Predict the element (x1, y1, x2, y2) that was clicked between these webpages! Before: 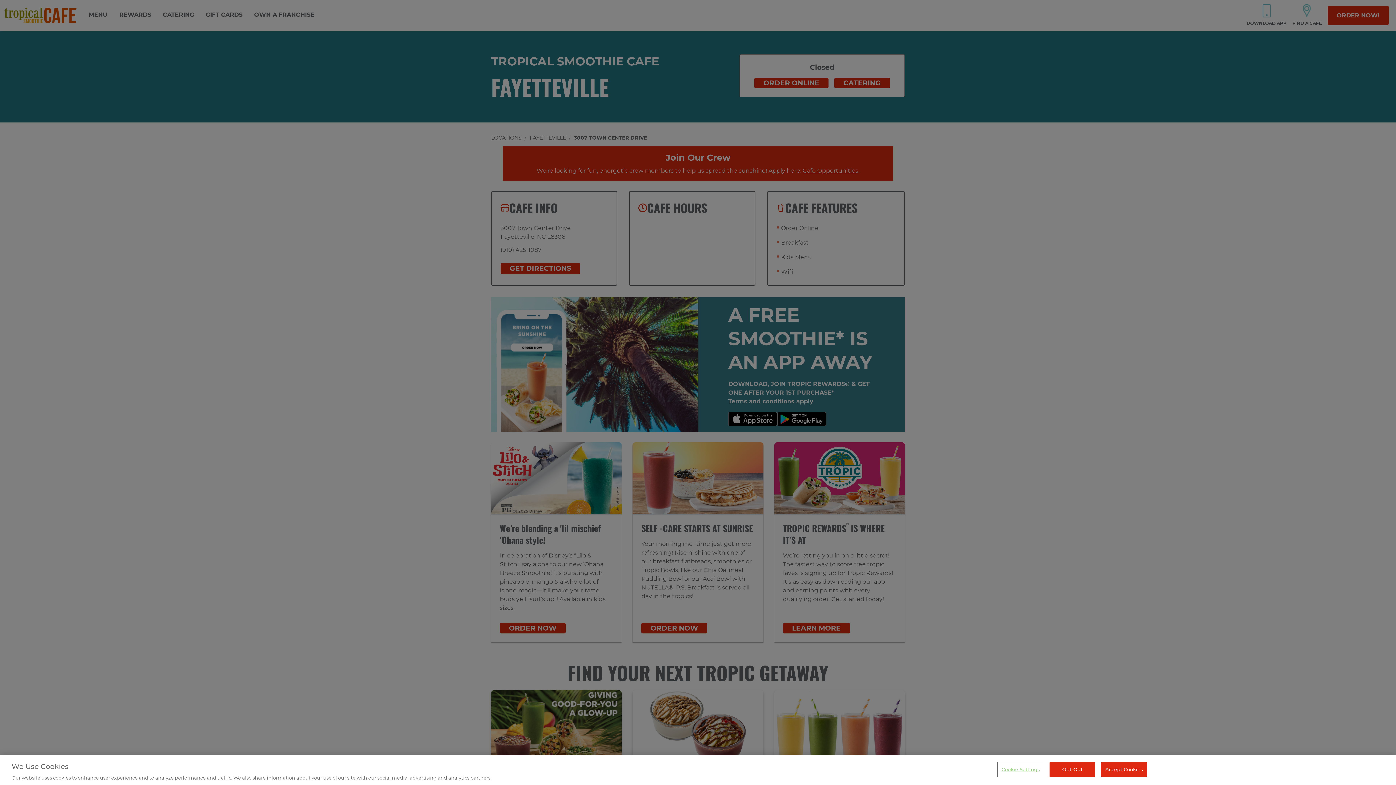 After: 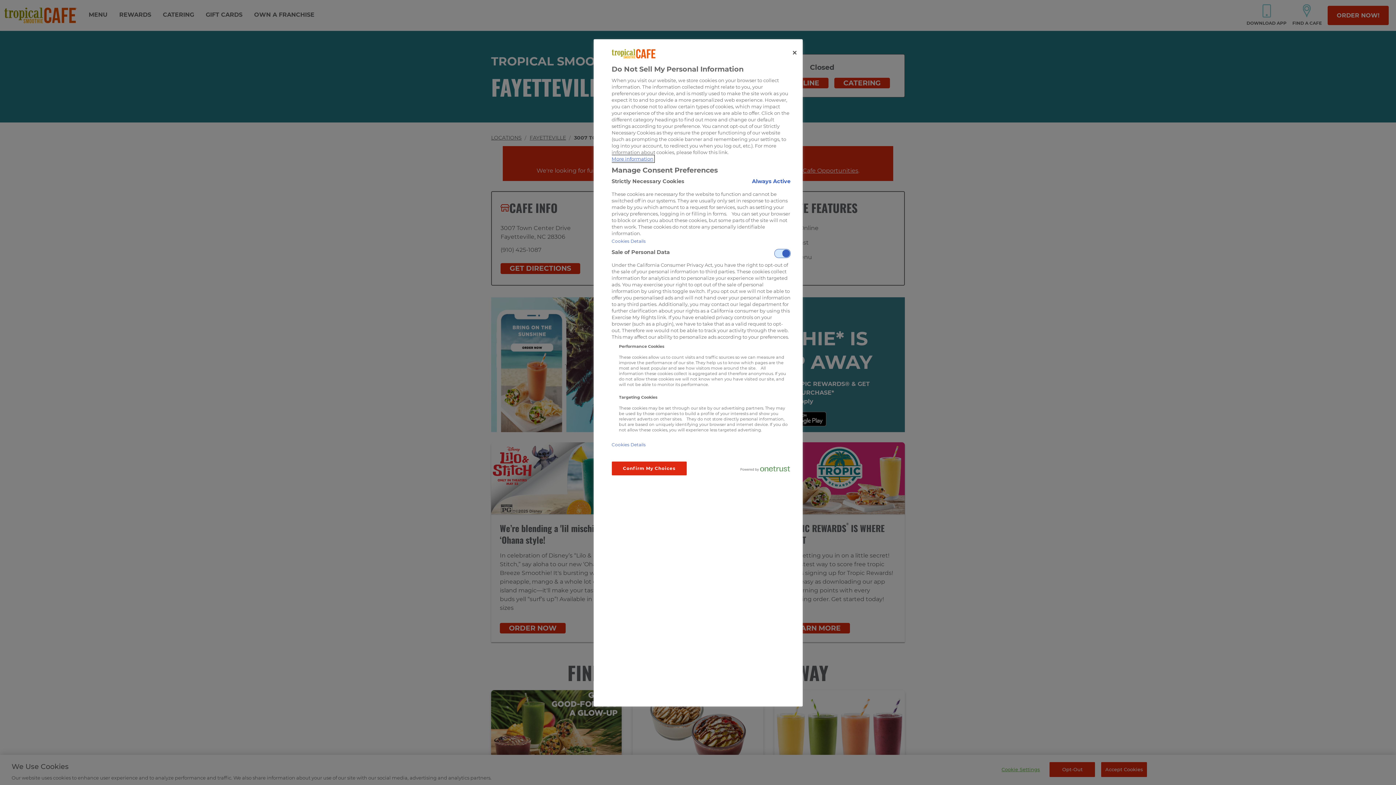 Action: bbox: (998, 762, 1043, 776) label: Cookie Settings